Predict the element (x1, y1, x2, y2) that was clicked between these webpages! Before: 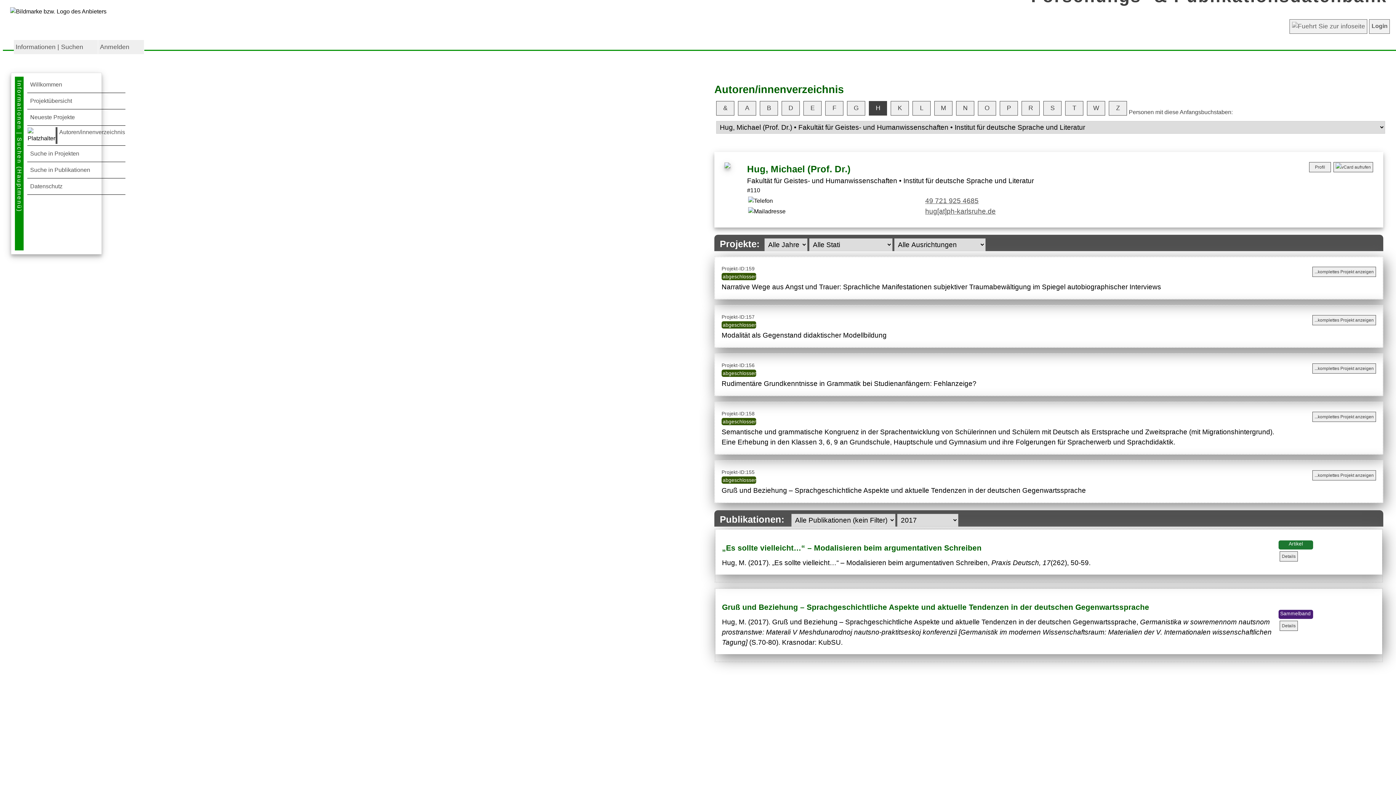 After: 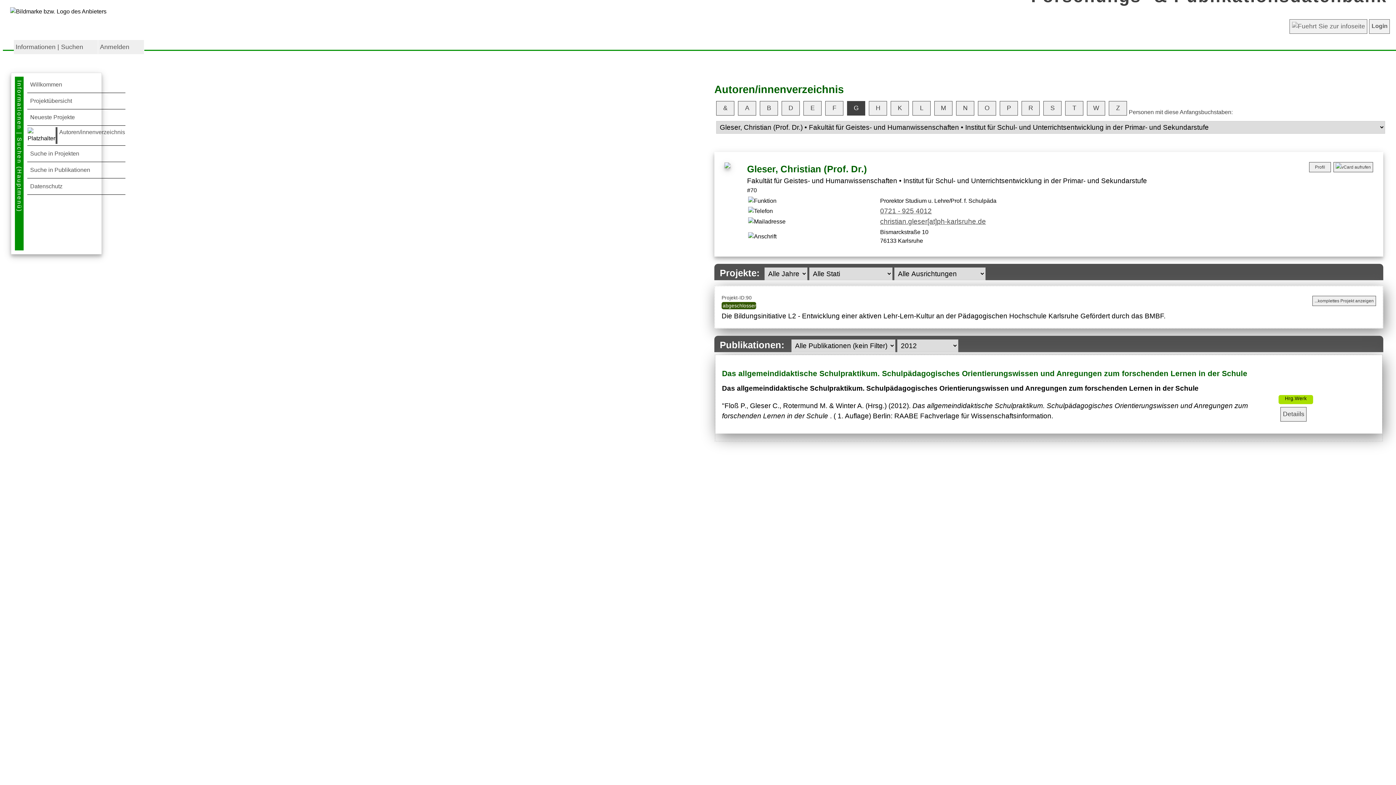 Action: bbox: (847, 101, 865, 115) label: G